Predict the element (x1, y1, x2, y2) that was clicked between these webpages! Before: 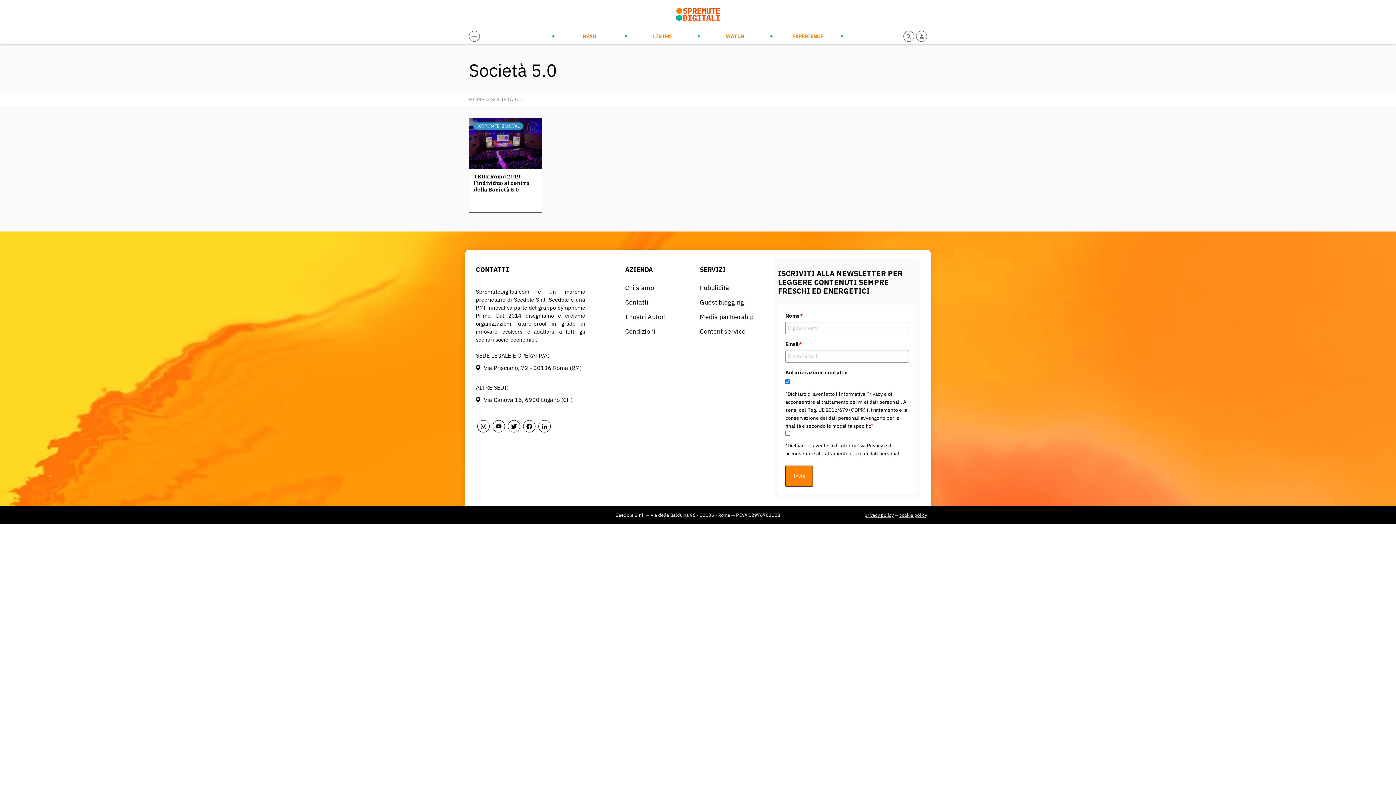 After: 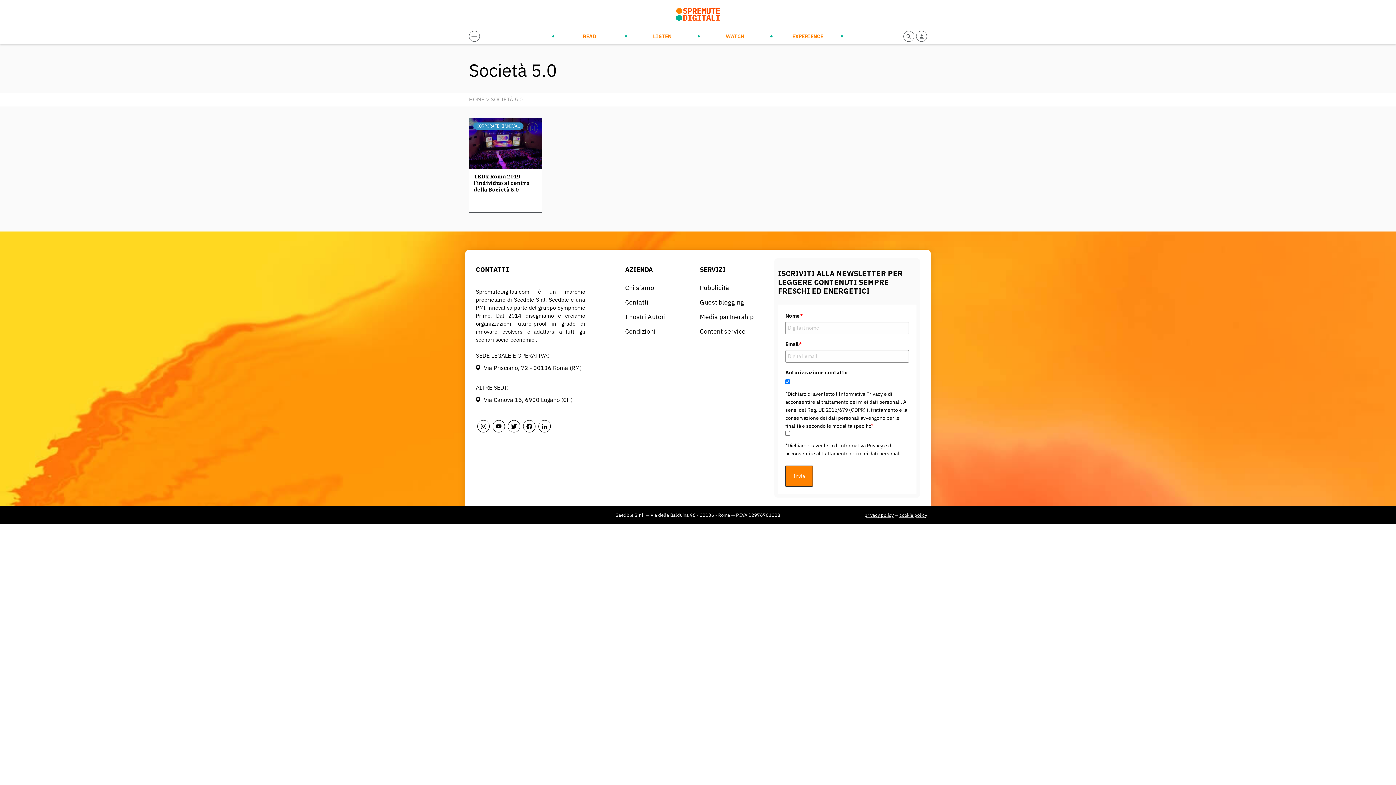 Action: label: Guest blogging bbox: (699, 298, 744, 306)